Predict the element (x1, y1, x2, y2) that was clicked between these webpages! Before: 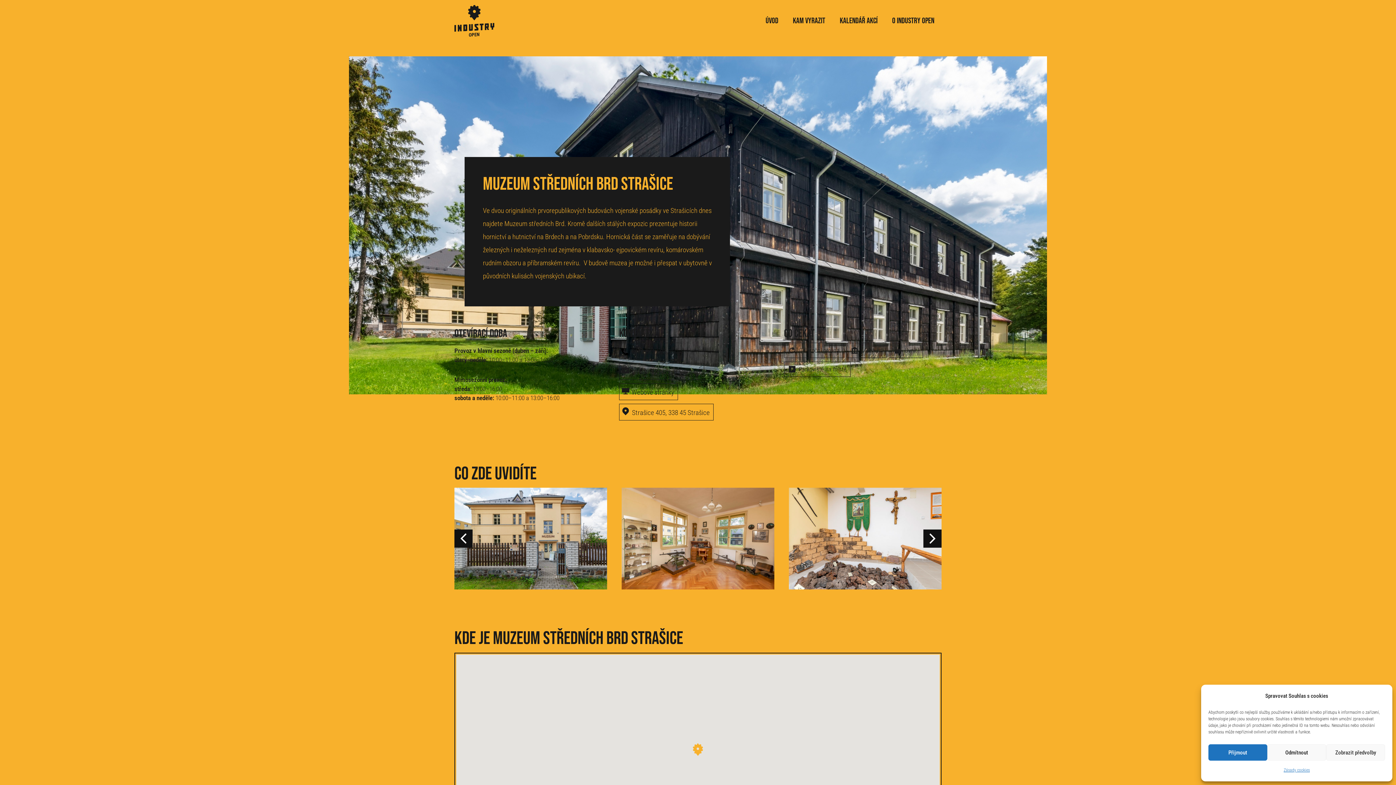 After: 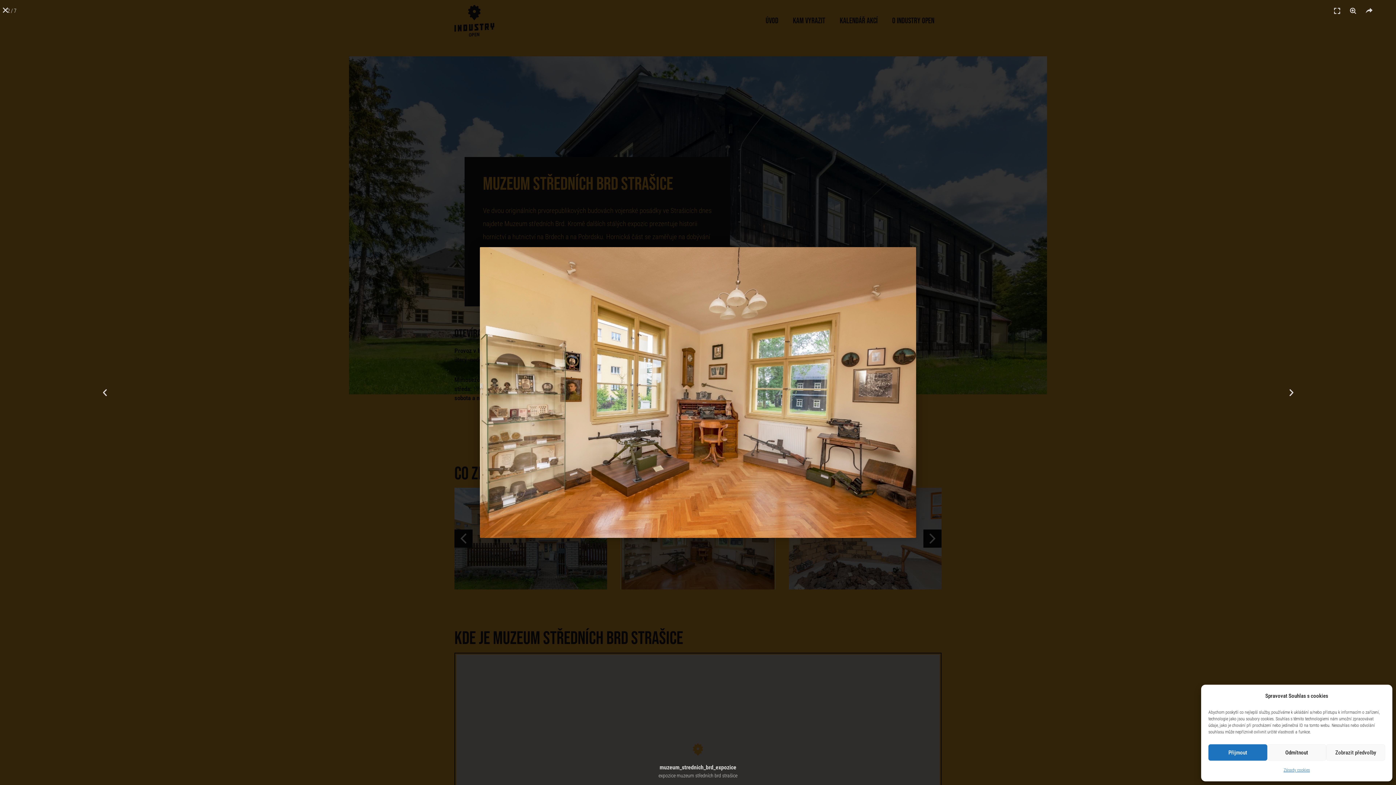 Action: bbox: (621, 487, 774, 589)